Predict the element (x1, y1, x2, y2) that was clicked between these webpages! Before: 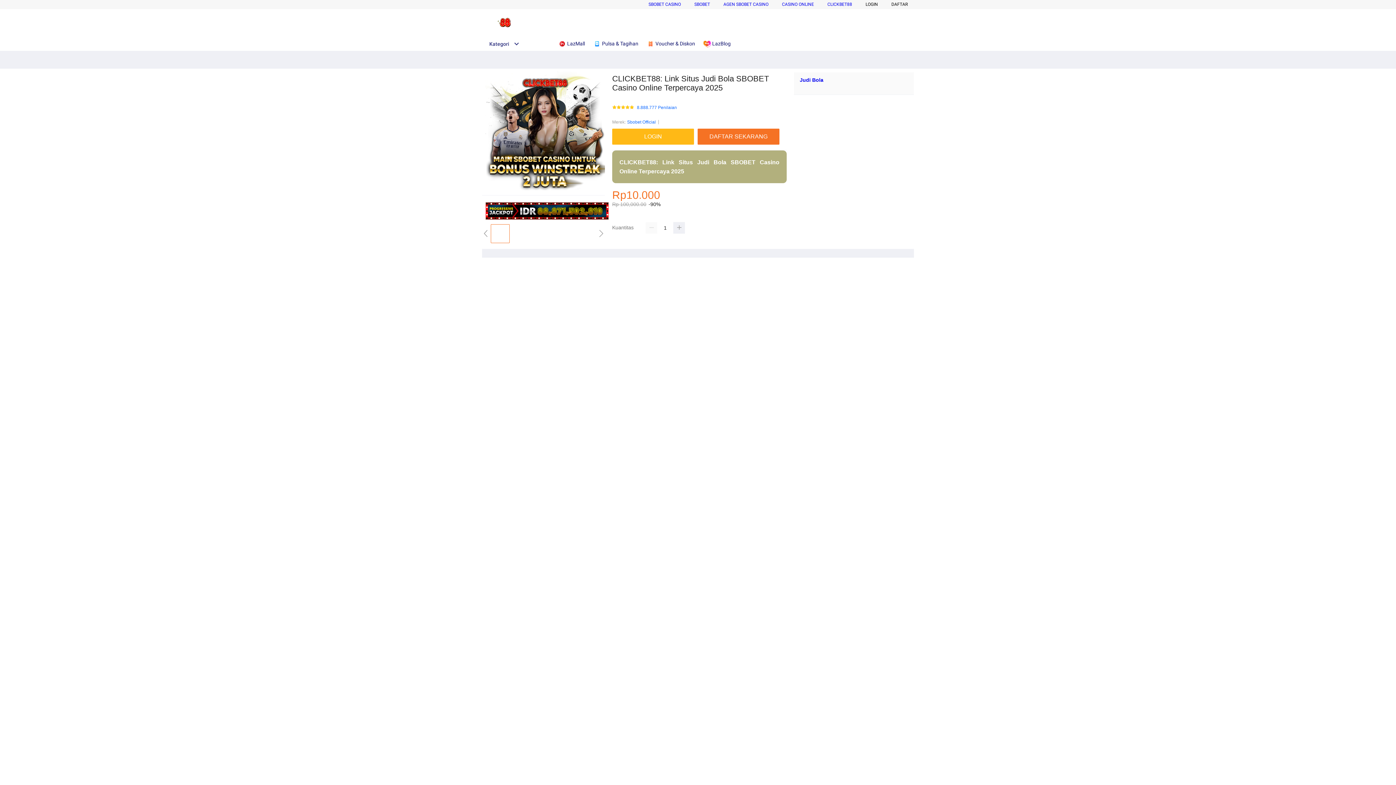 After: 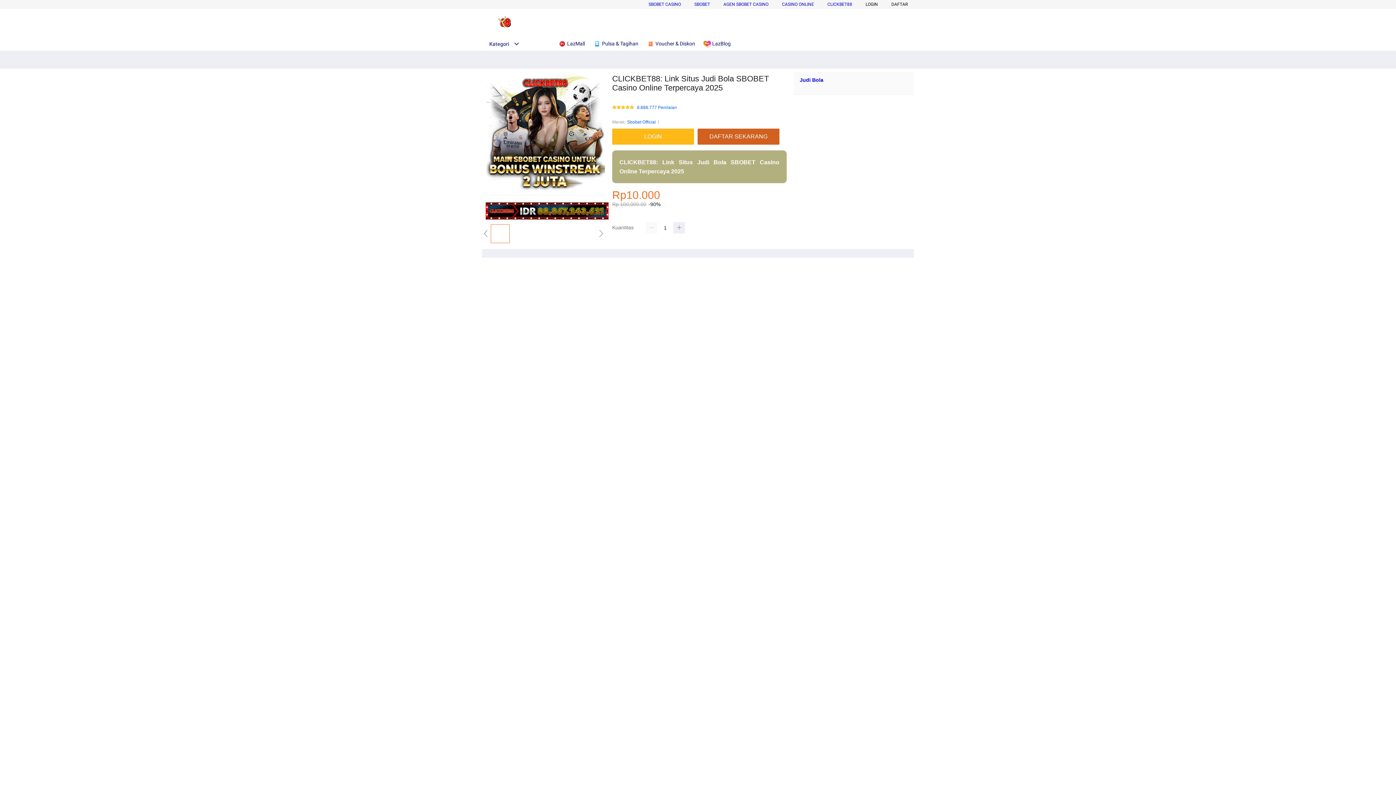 Action: bbox: (697, 128, 783, 144) label: DAFTAR SEKARANG